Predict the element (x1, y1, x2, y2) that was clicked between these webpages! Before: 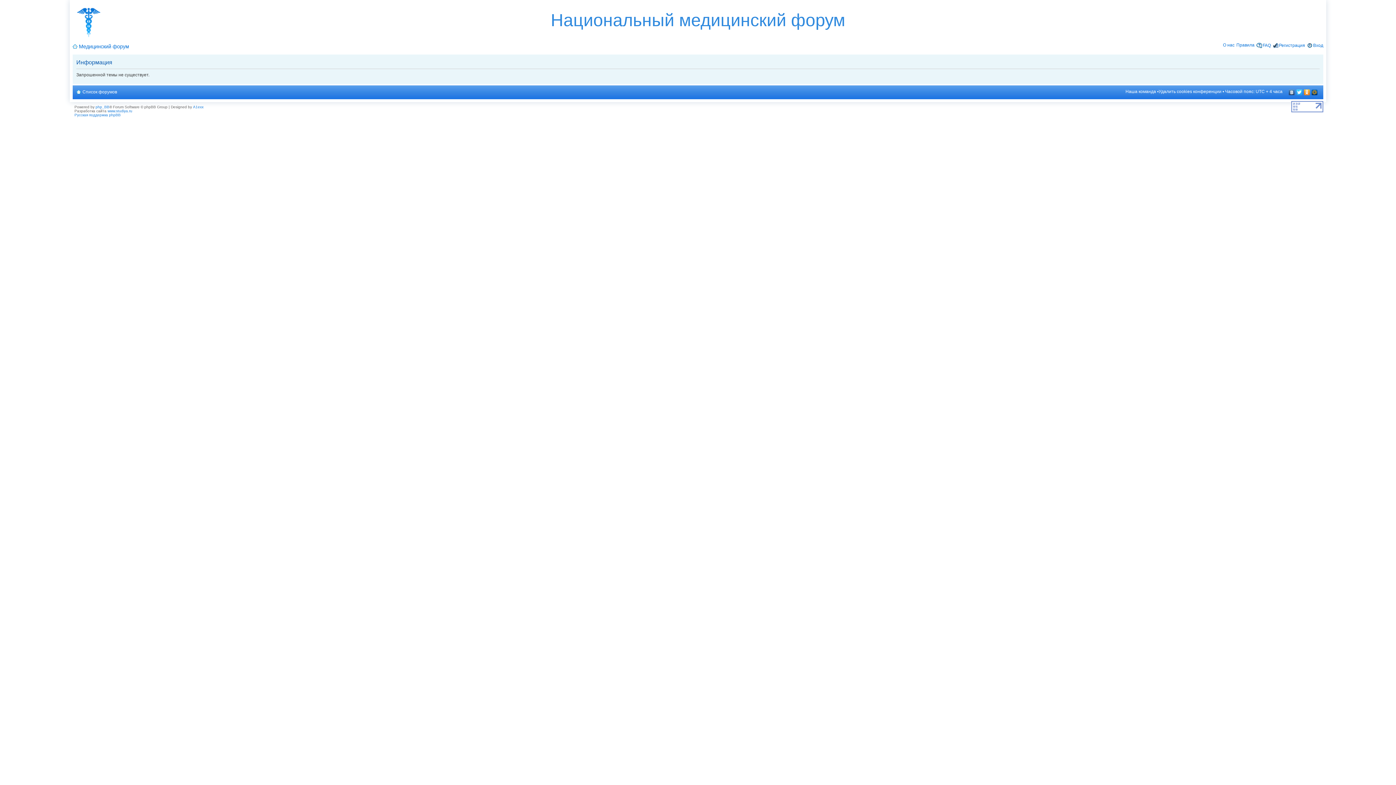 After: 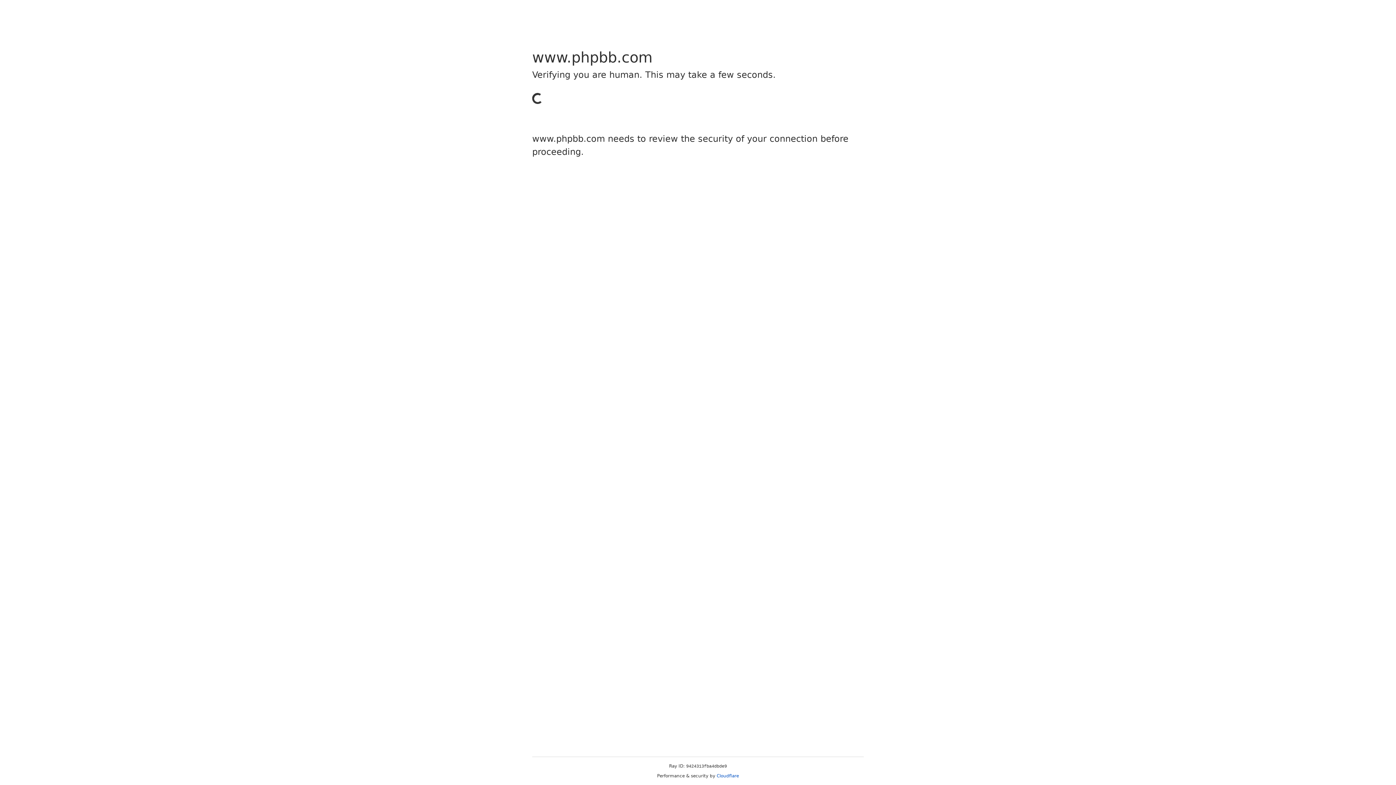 Action: bbox: (95, 105, 109, 109) label: php_BB